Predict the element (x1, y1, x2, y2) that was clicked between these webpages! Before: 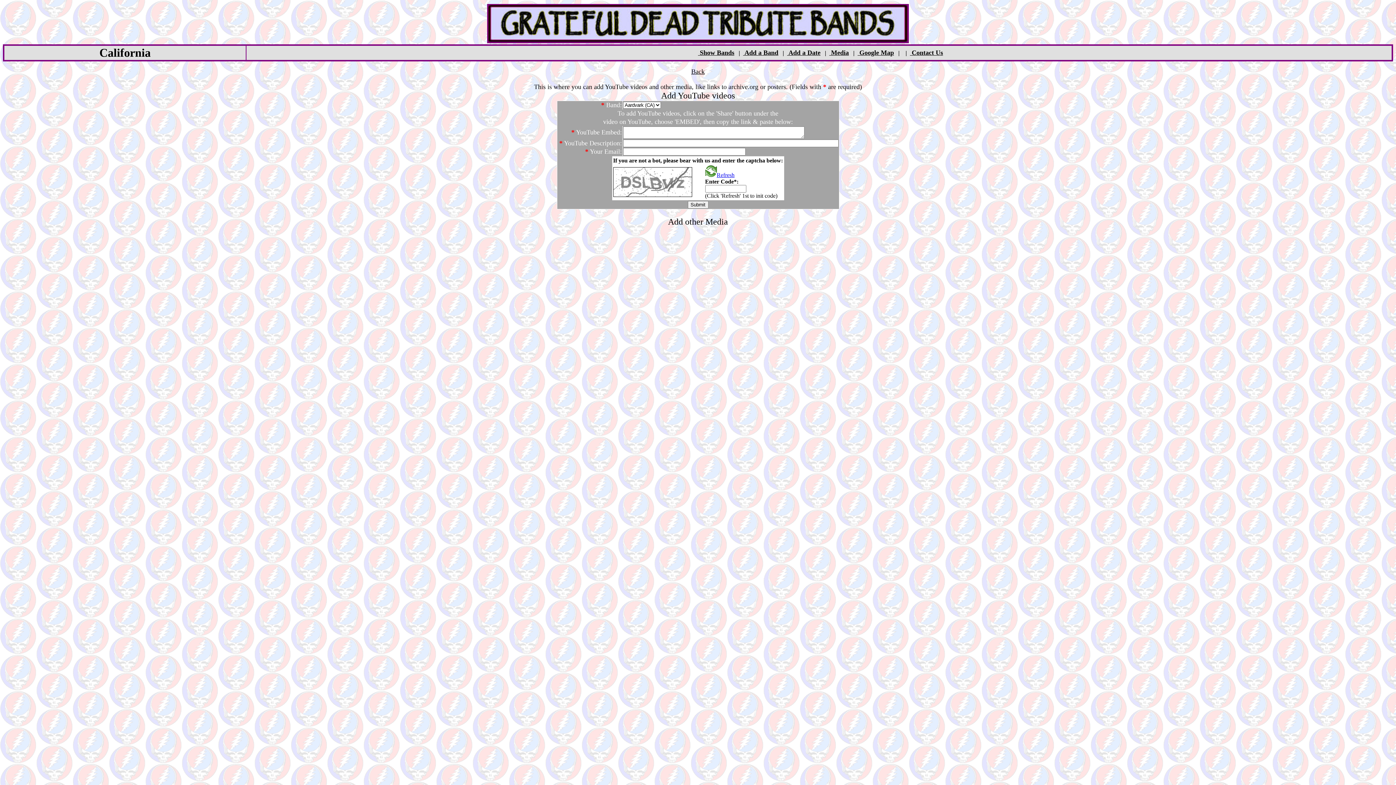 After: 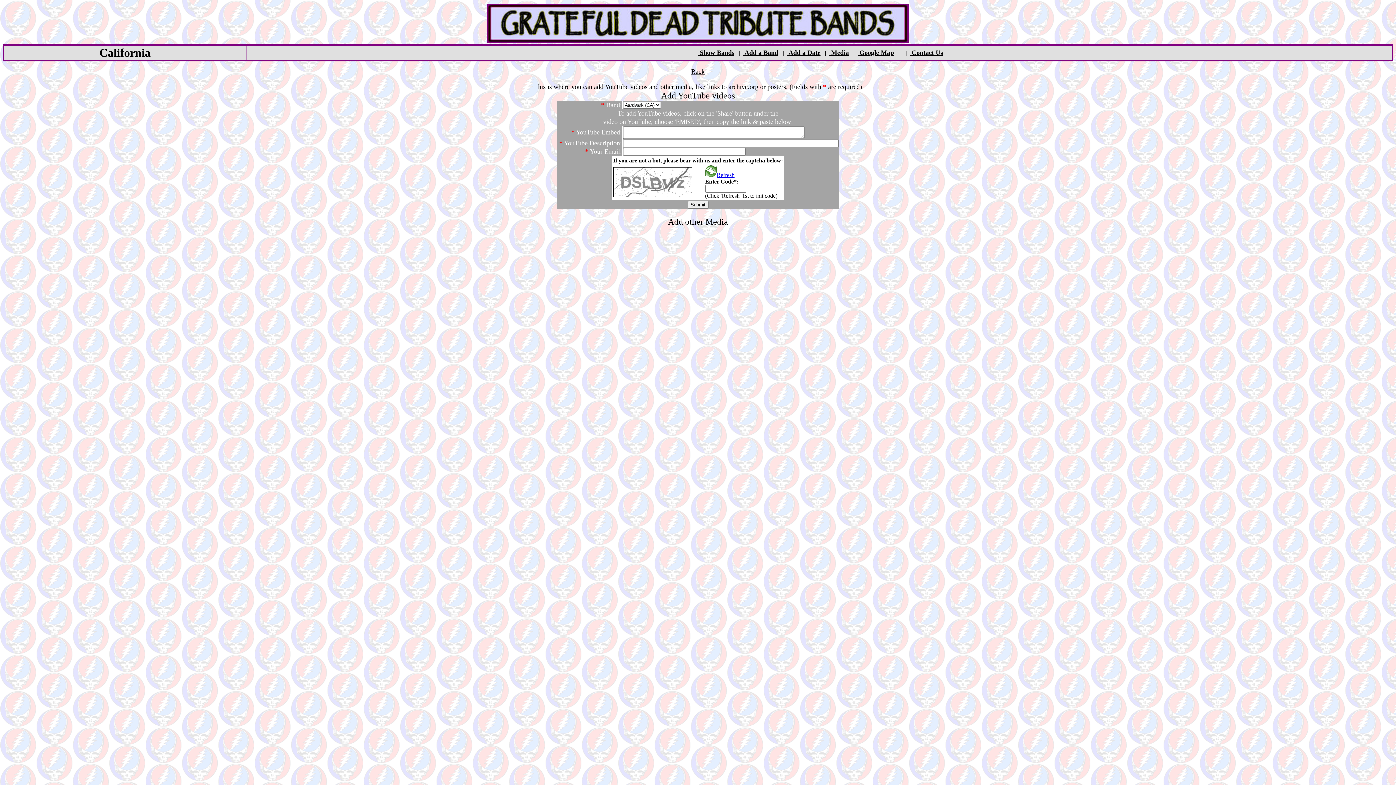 Action: label:  Add a Band bbox: (743, 49, 778, 56)